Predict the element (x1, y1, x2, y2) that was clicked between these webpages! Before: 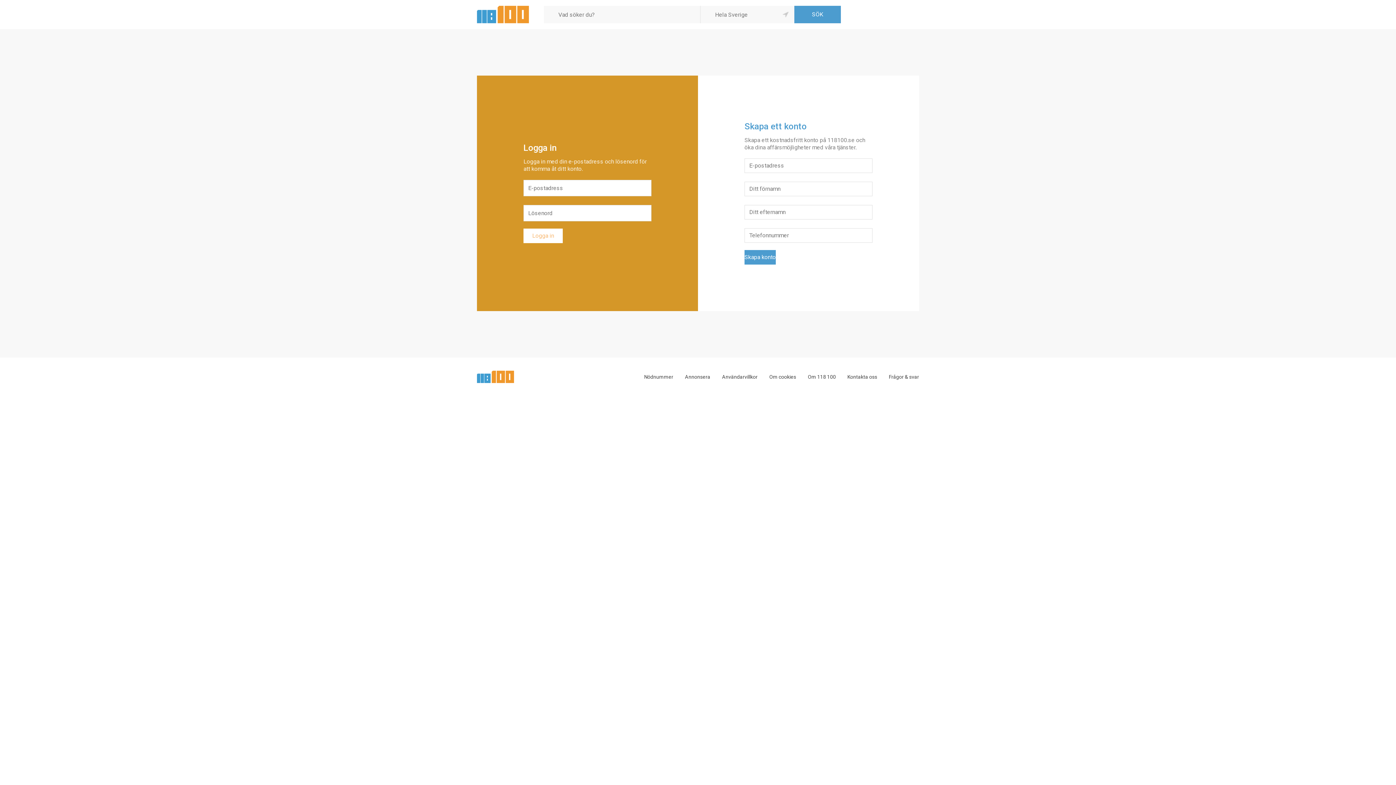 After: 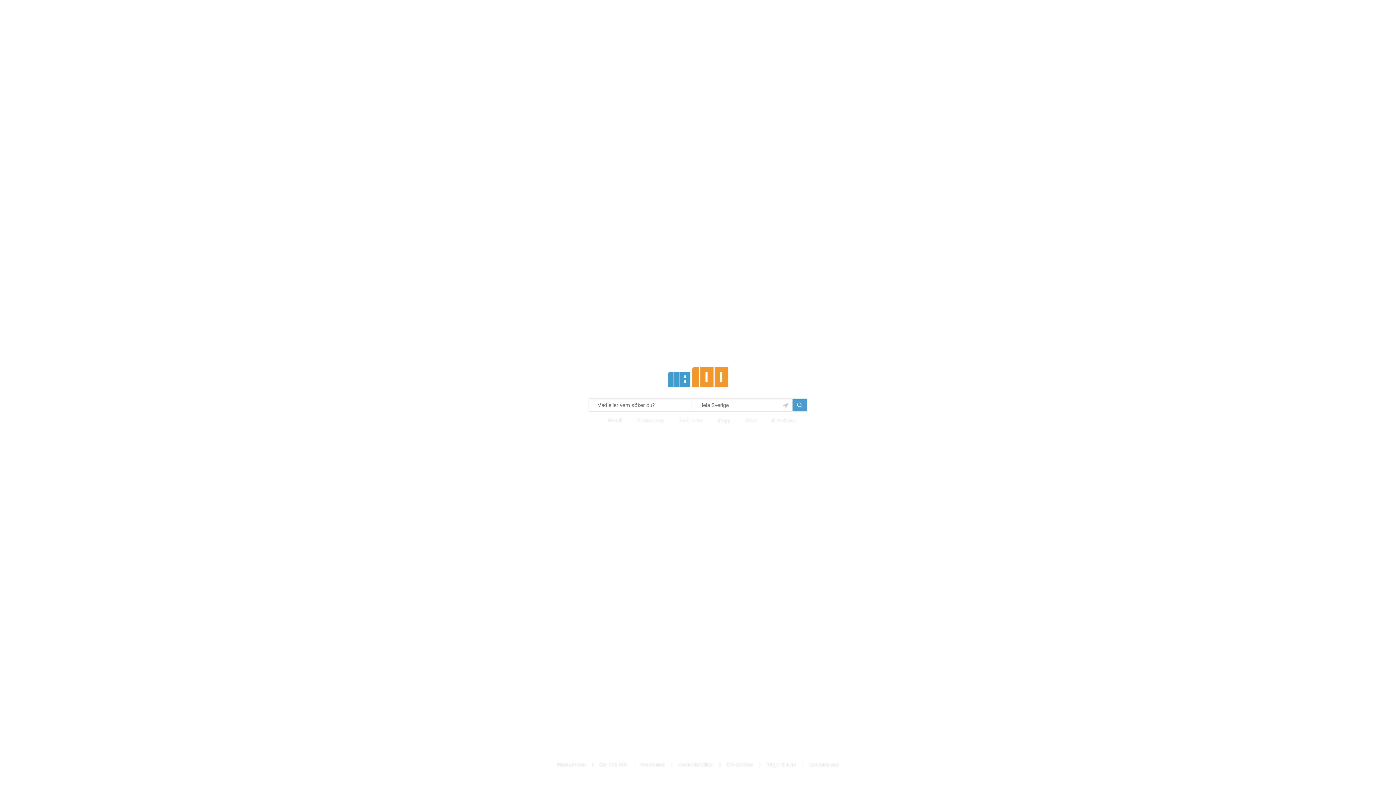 Action: bbox: (477, 370, 514, 377)